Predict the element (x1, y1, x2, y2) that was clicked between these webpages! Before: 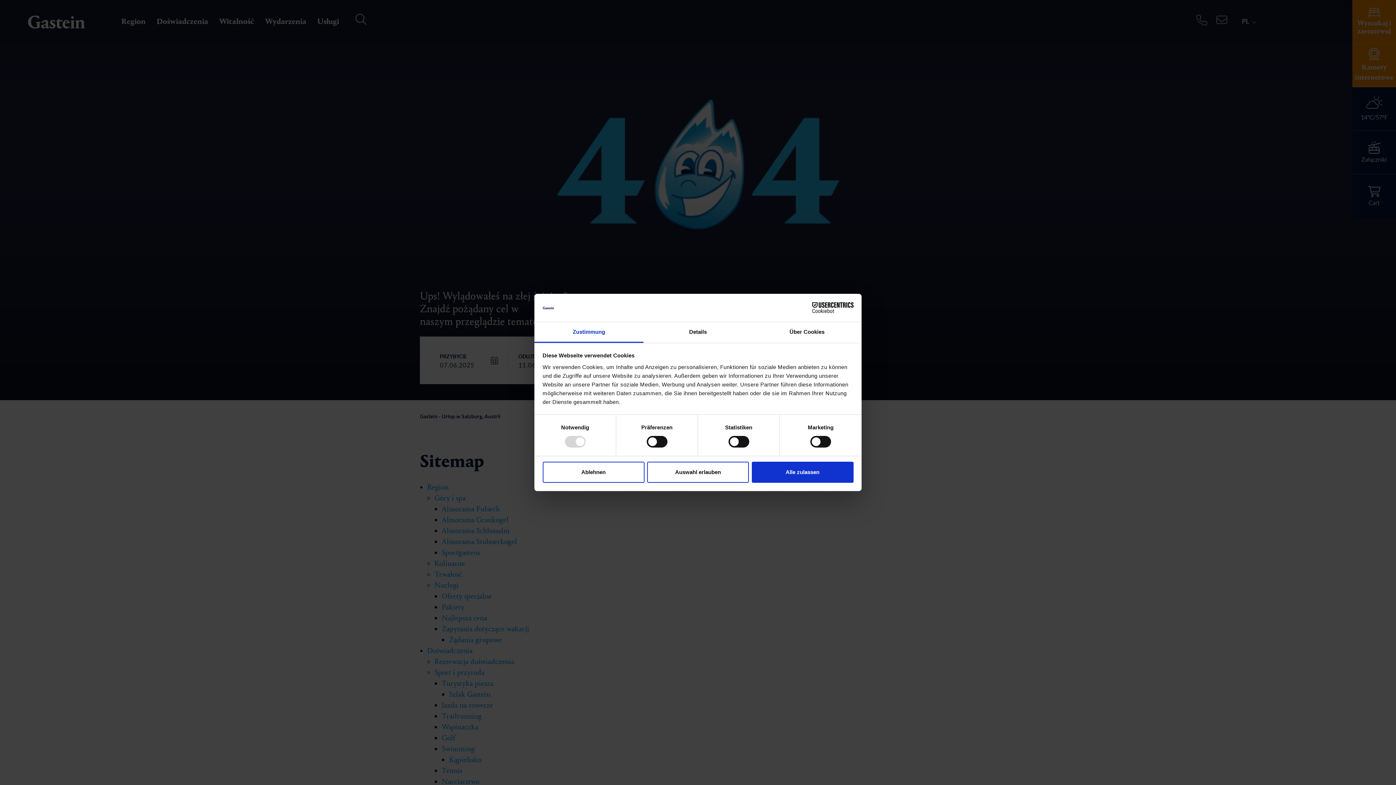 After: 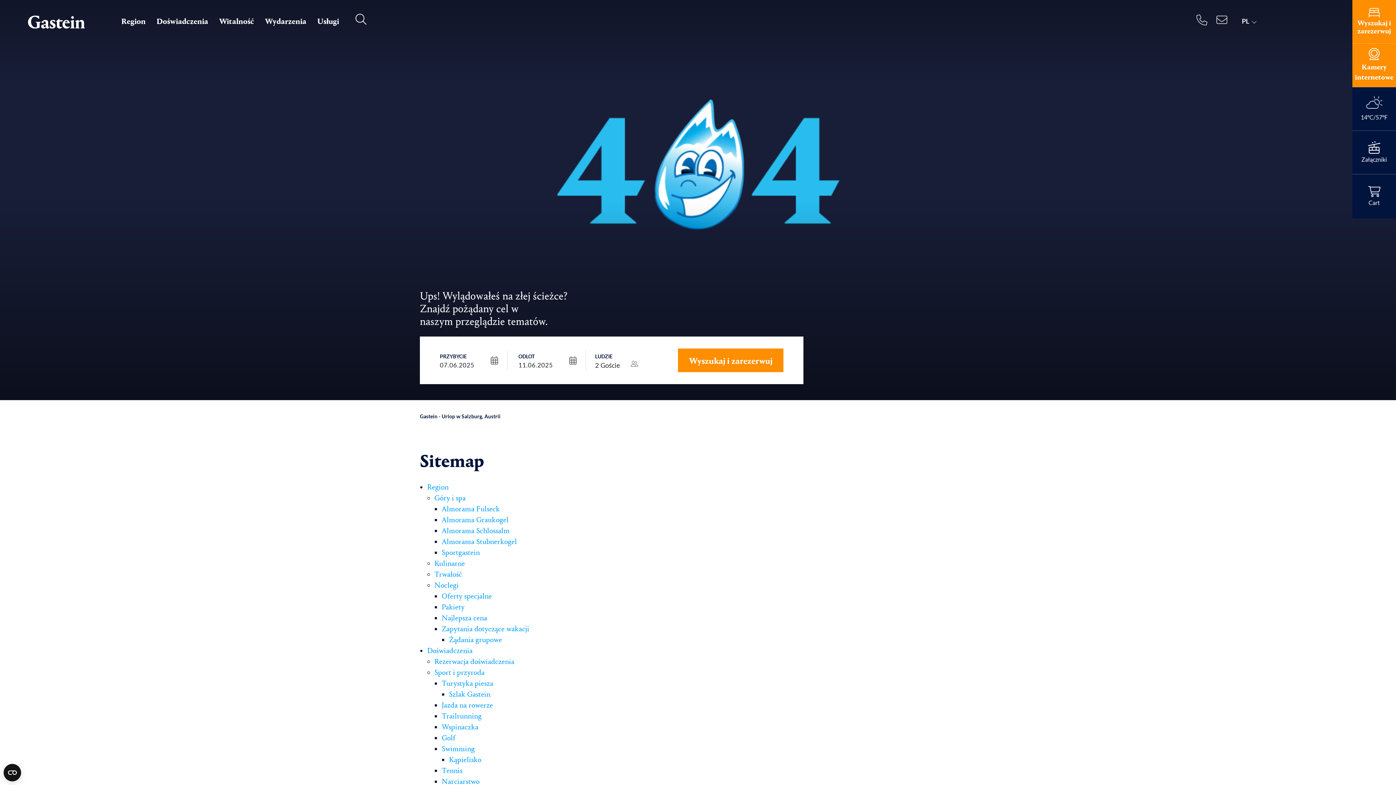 Action: label: Ablehnen bbox: (542, 461, 644, 482)